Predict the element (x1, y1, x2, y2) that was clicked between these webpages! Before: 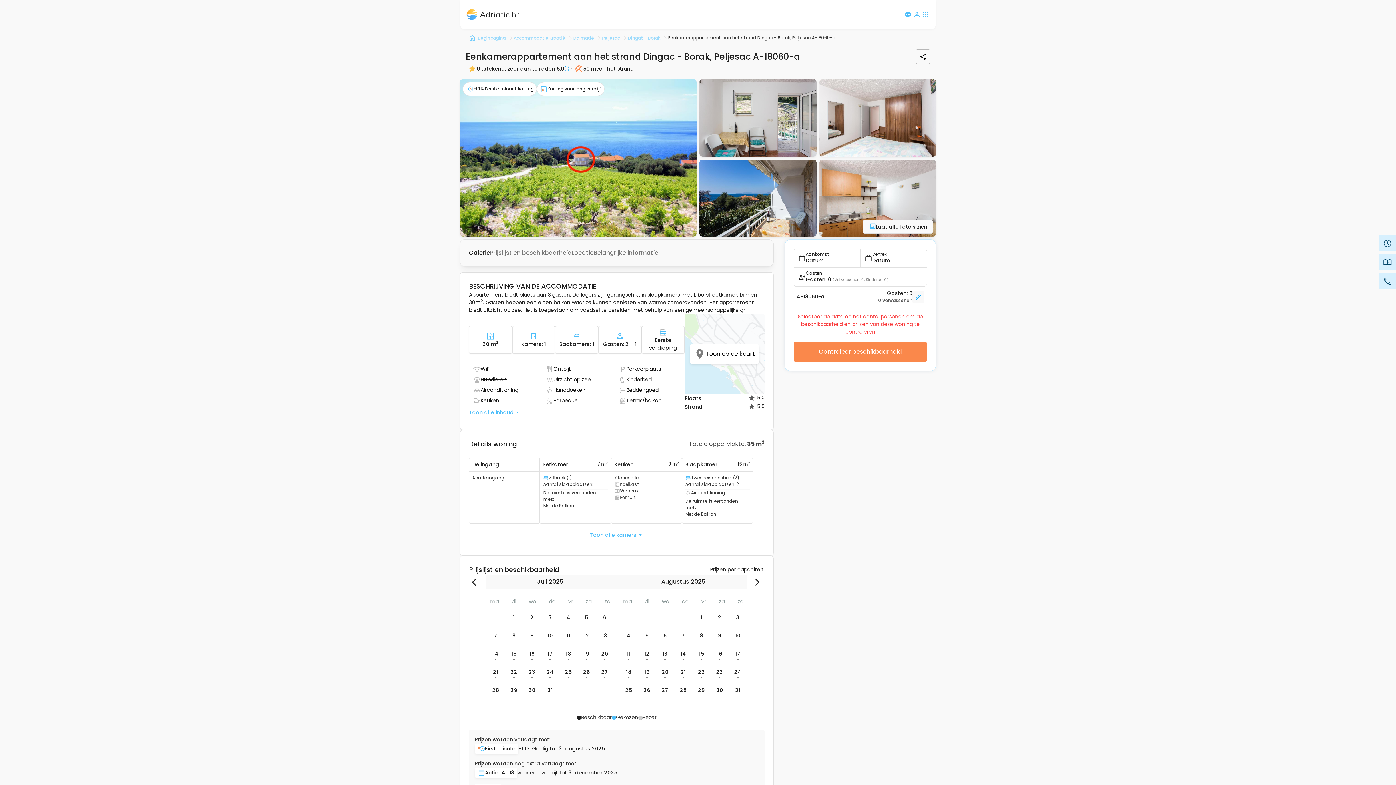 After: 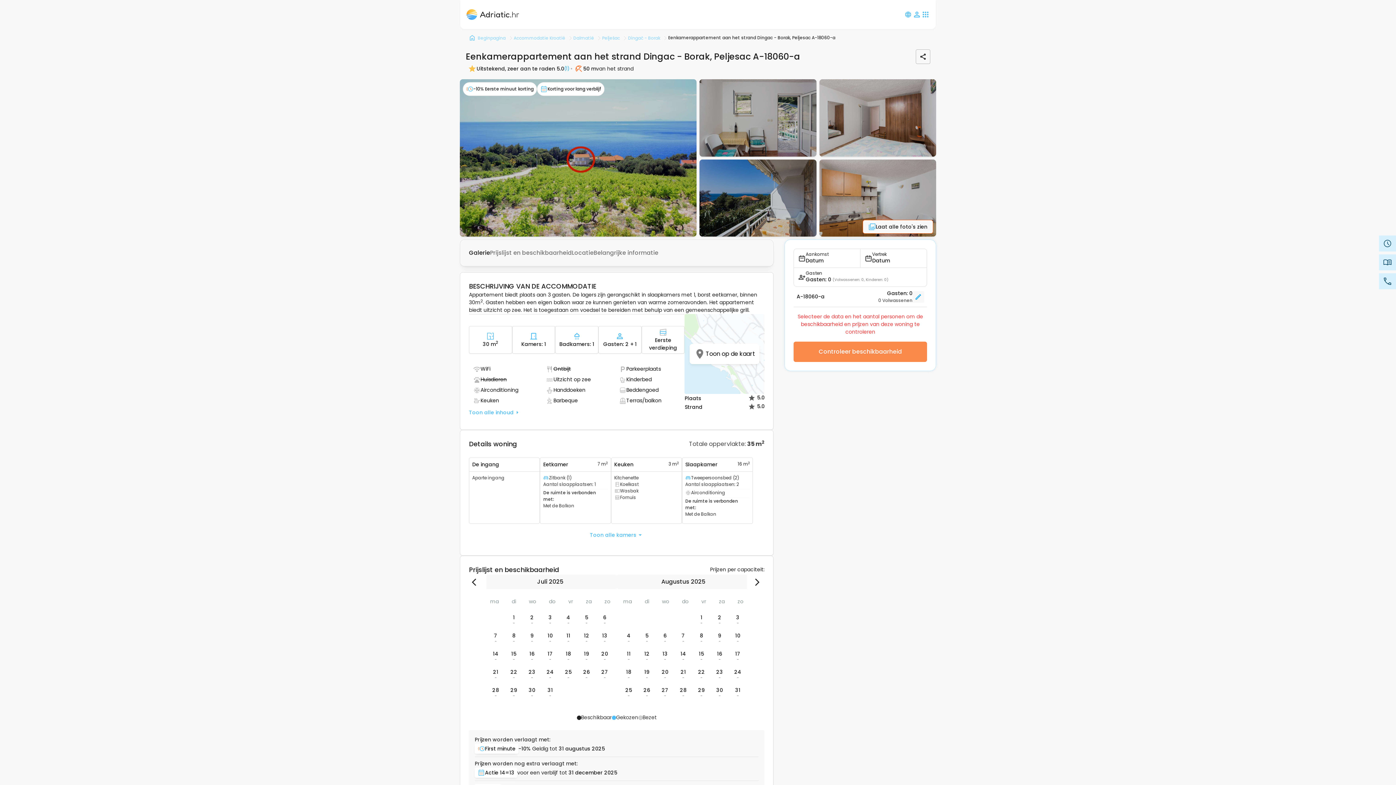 Action: bbox: (460, 79, 936, 236) label: Laat alle foto's zien

-10% Eerste minuut korting

Korting voor lang verblijf